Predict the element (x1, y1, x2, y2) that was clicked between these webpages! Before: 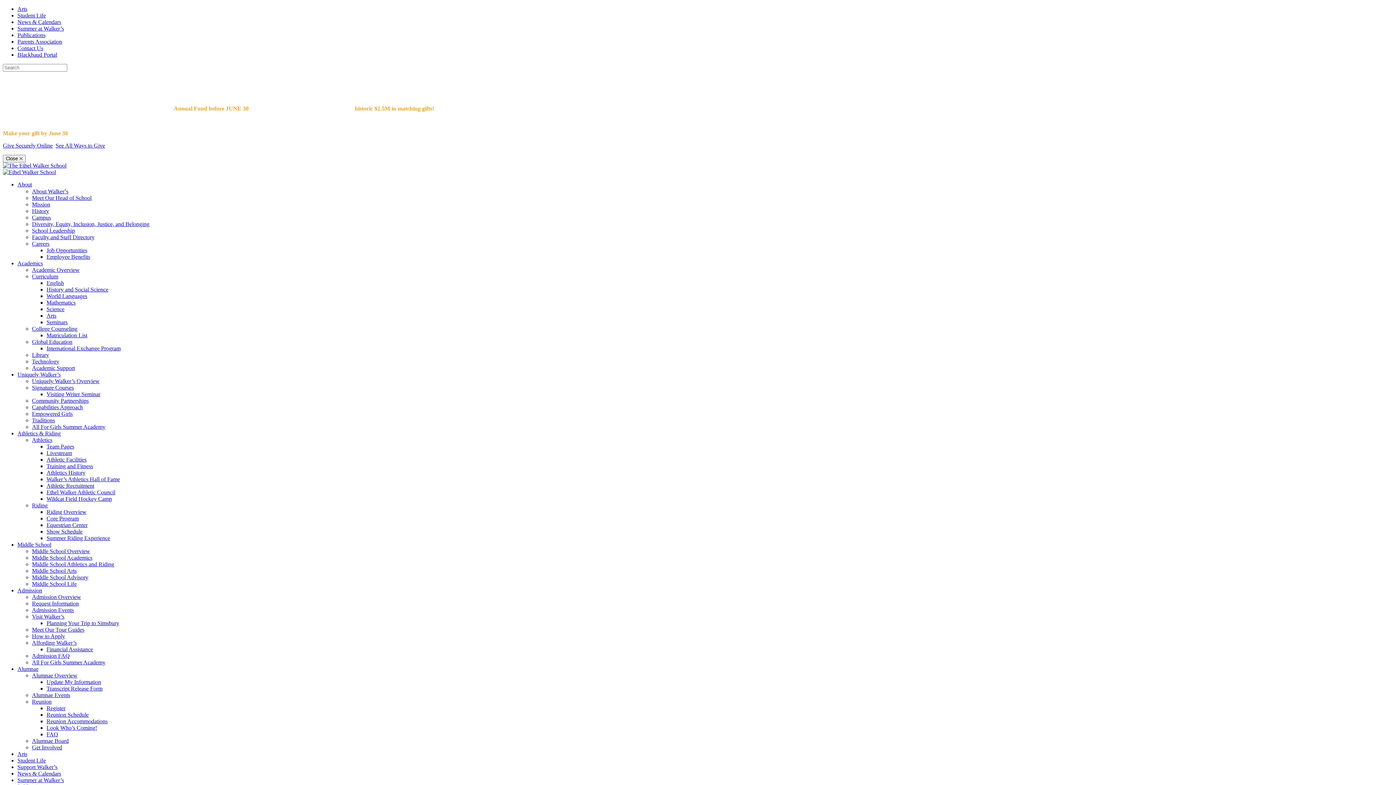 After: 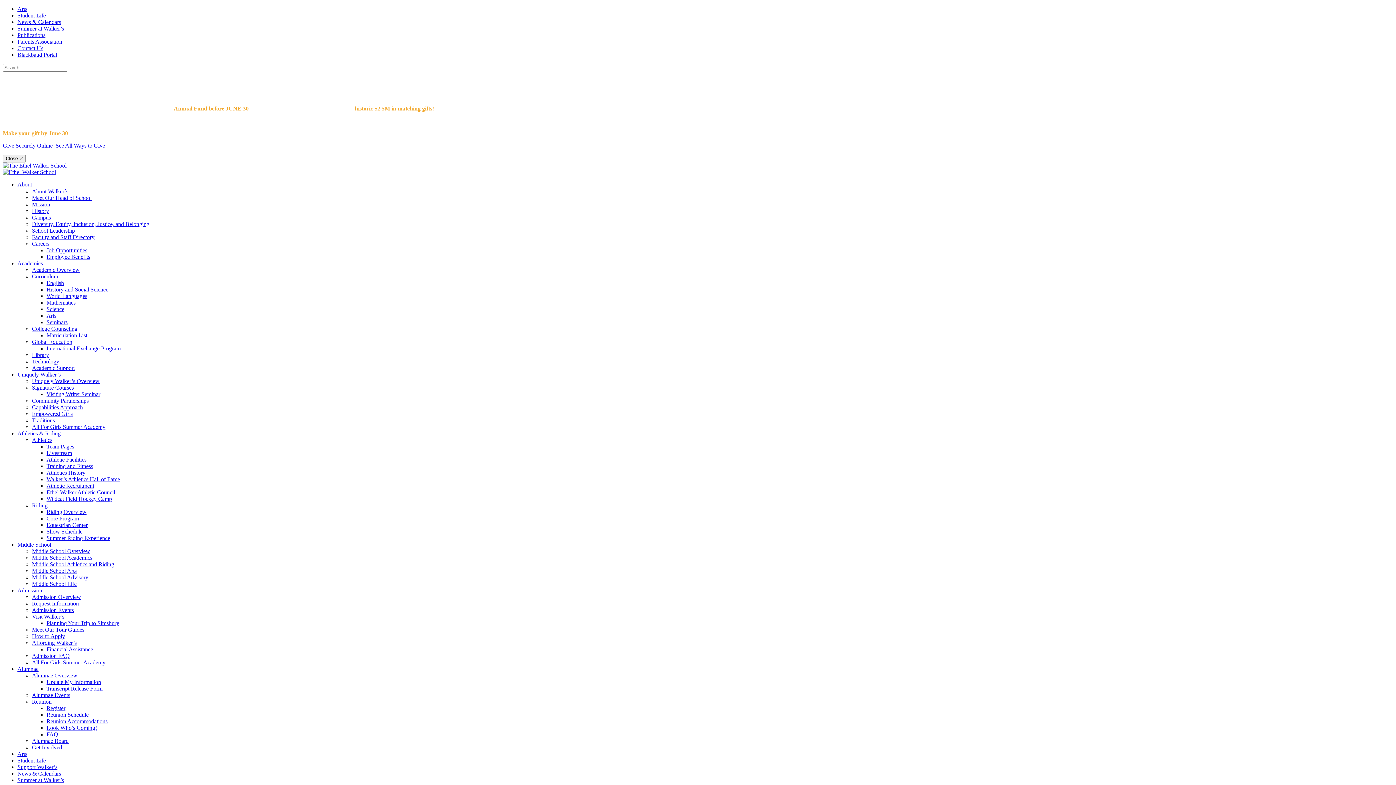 Action: bbox: (32, 214, 50, 220) label: Campus